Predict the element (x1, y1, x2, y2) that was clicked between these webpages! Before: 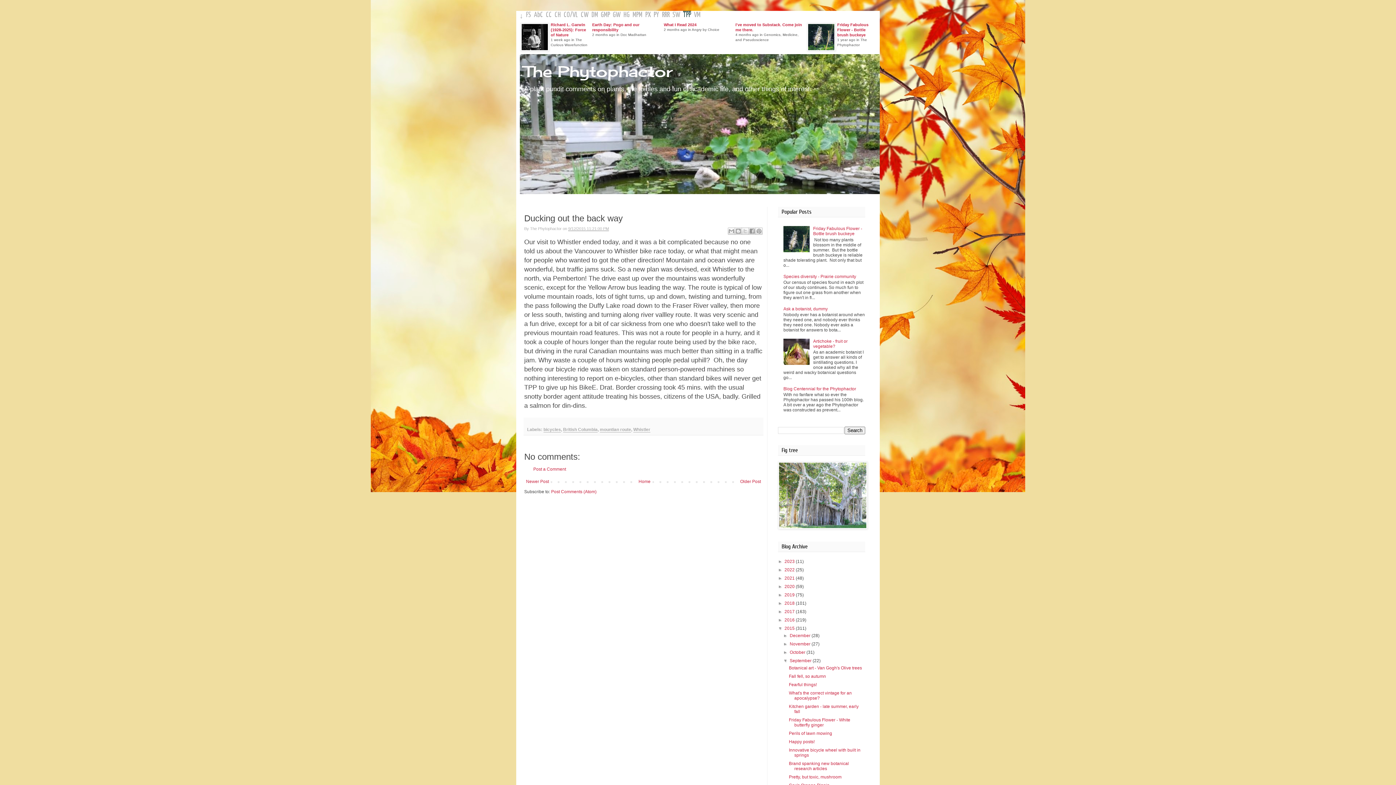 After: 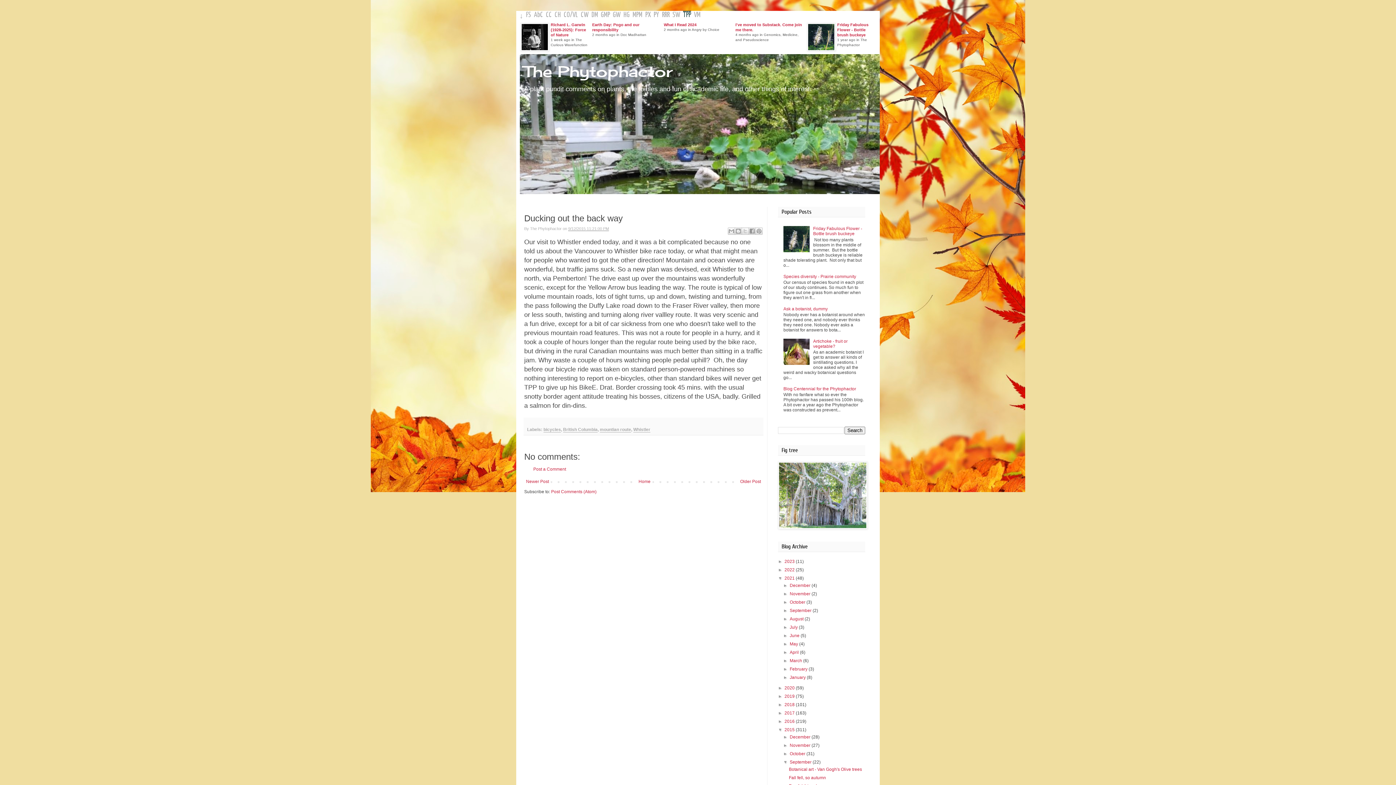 Action: label: ►   bbox: (778, 575, 784, 581)